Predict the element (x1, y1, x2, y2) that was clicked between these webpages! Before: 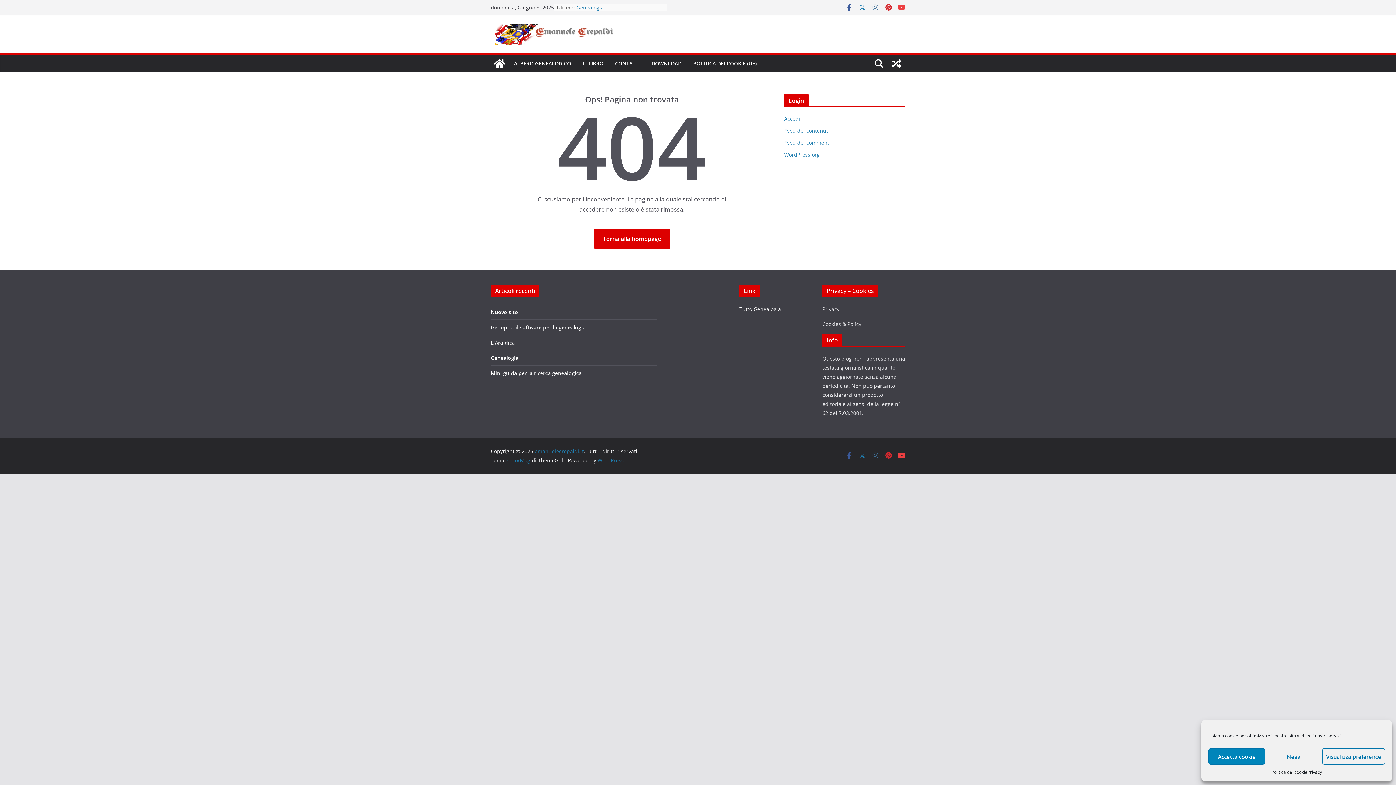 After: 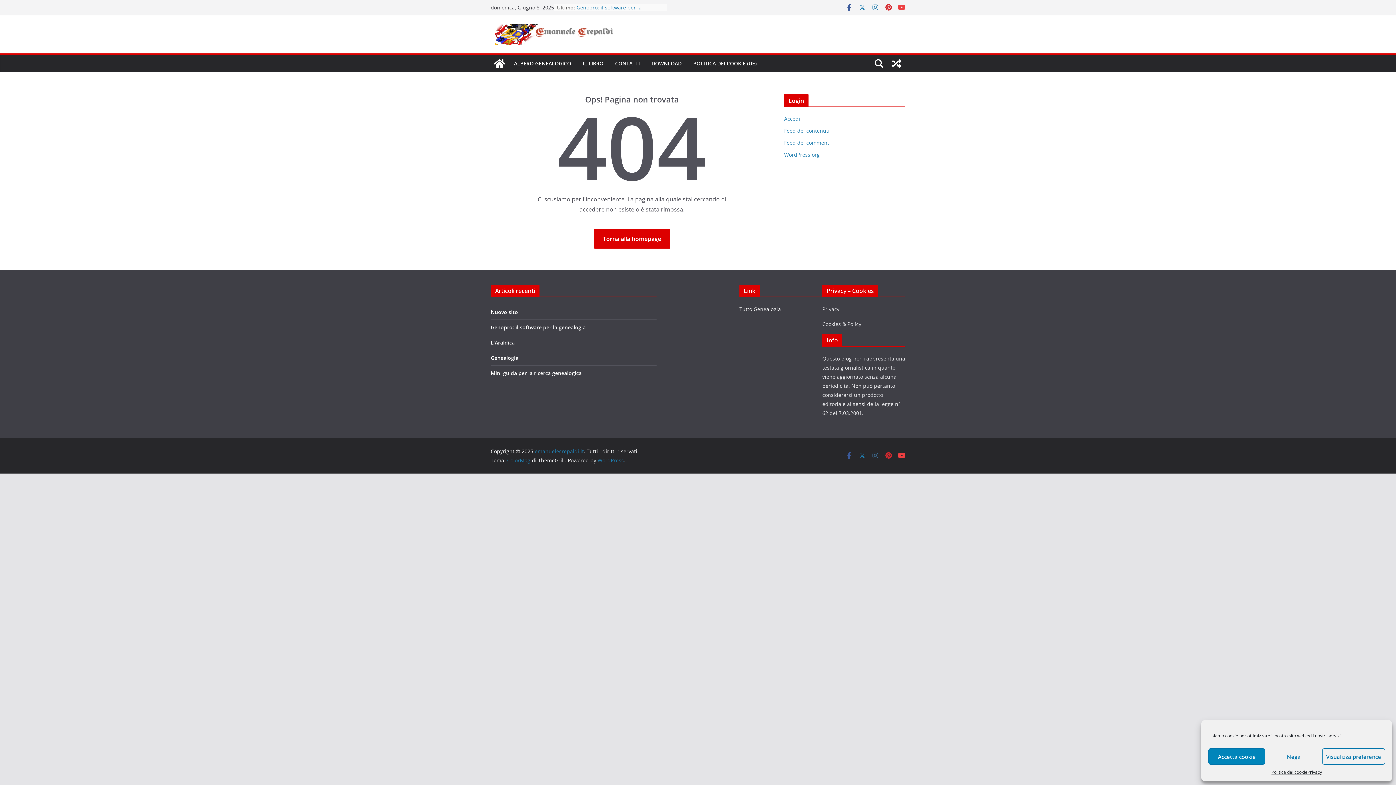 Action: bbox: (872, 3, 879, 11)